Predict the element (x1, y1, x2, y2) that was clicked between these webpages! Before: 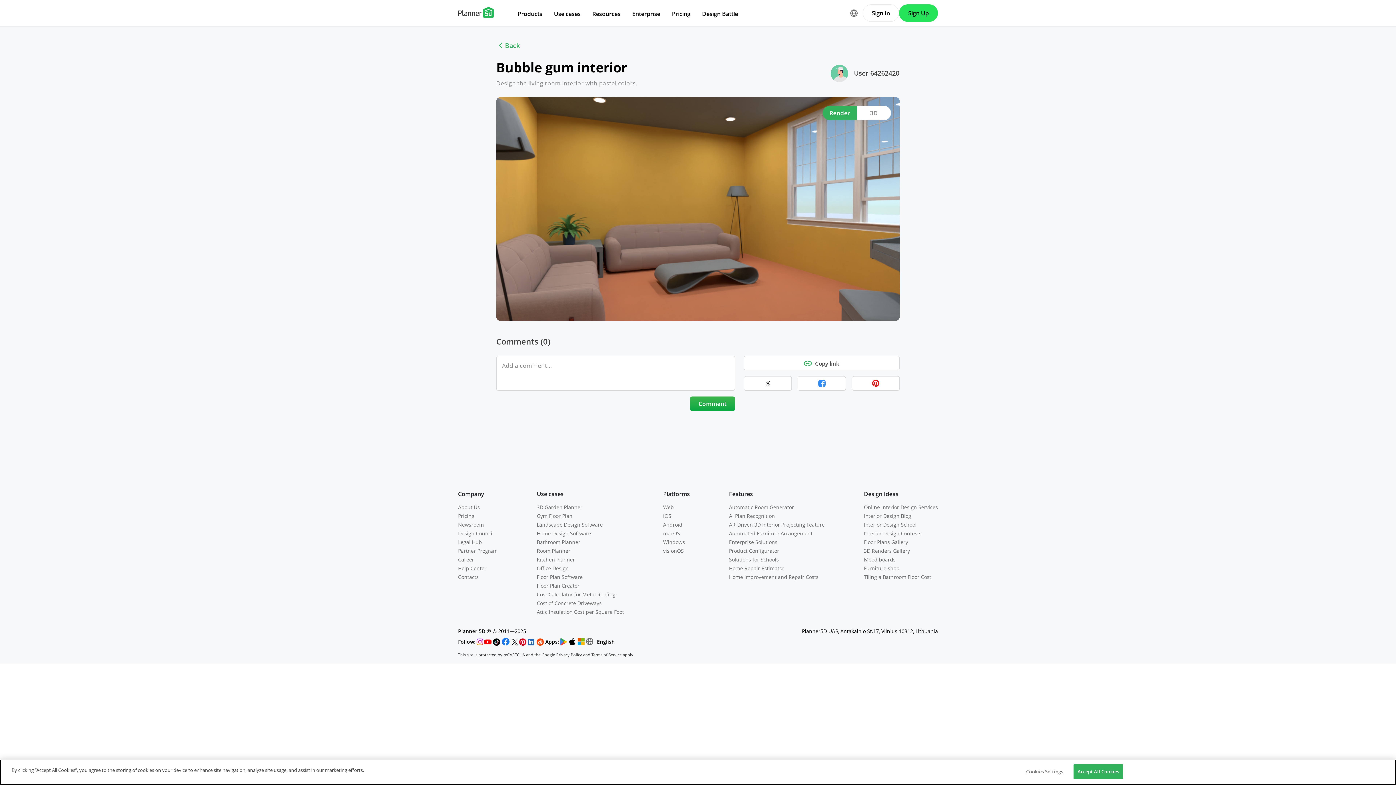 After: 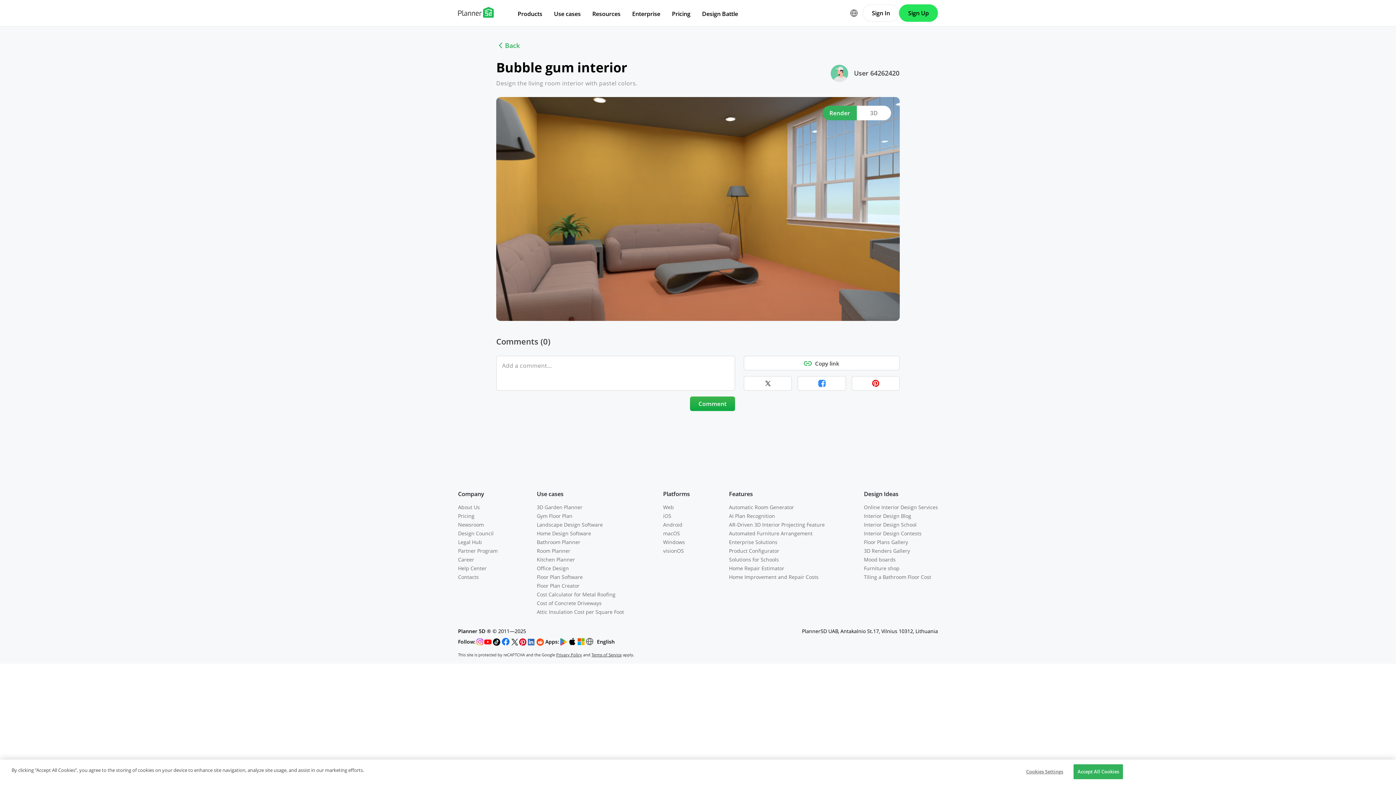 Action: bbox: (493, 637, 501, 646)